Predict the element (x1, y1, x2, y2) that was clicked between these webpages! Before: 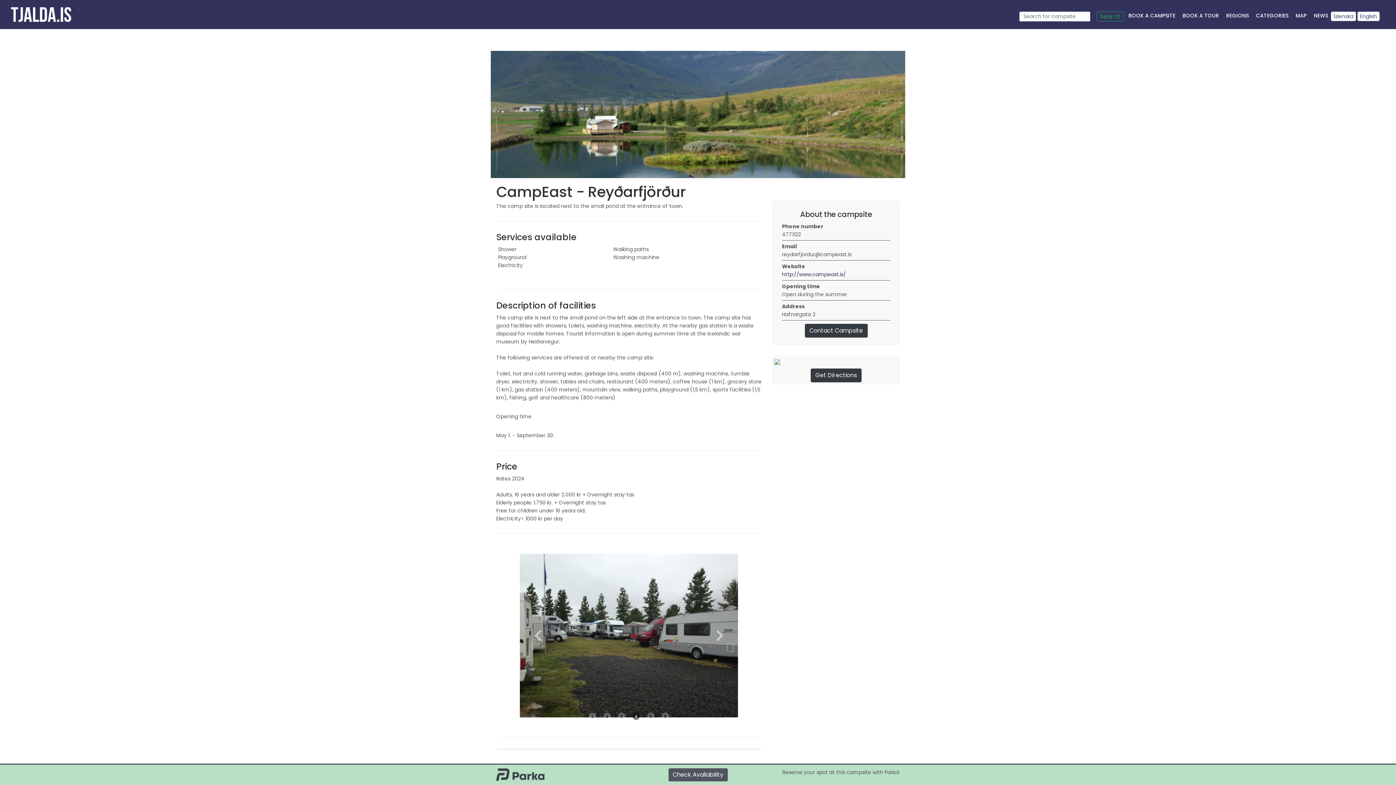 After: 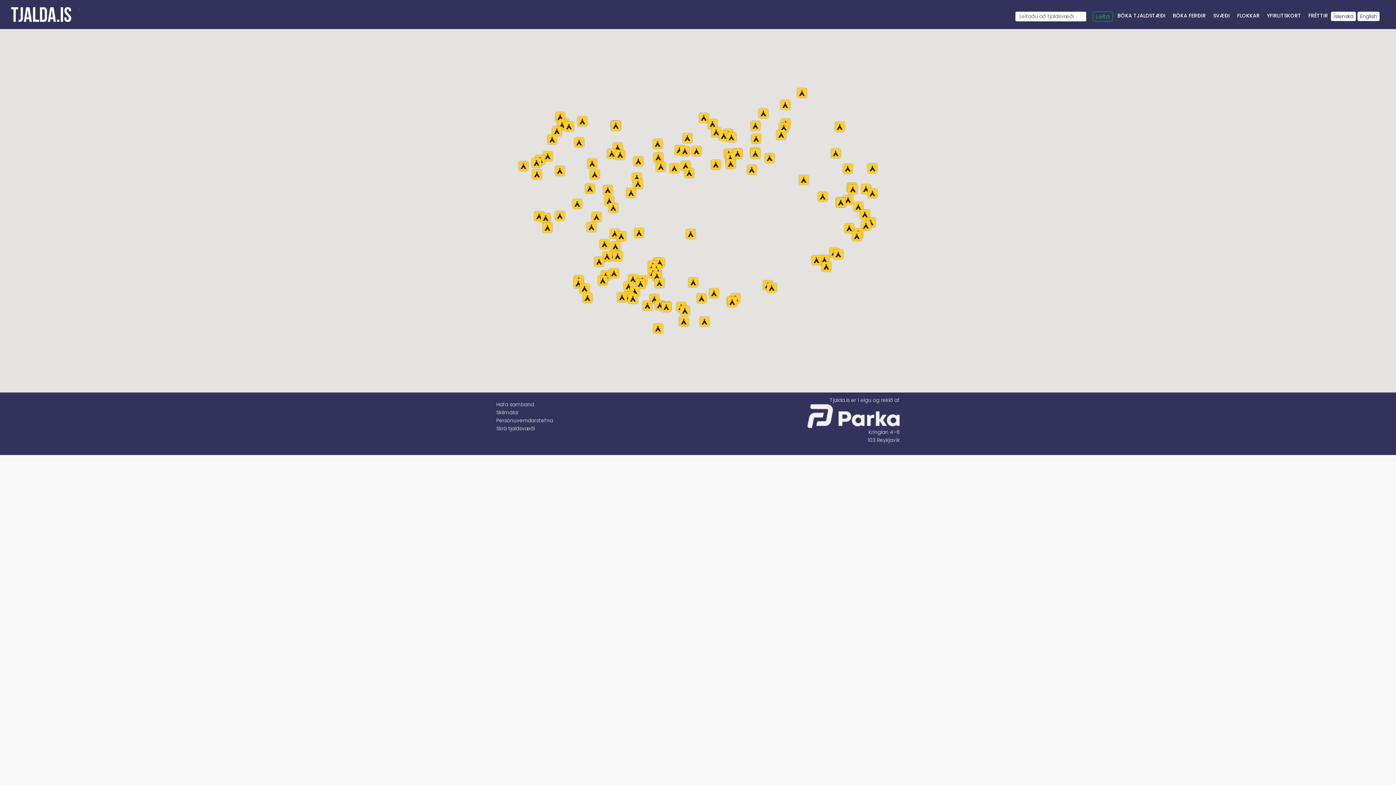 Action: label: MAP bbox: (1293, 11, 1309, 25)